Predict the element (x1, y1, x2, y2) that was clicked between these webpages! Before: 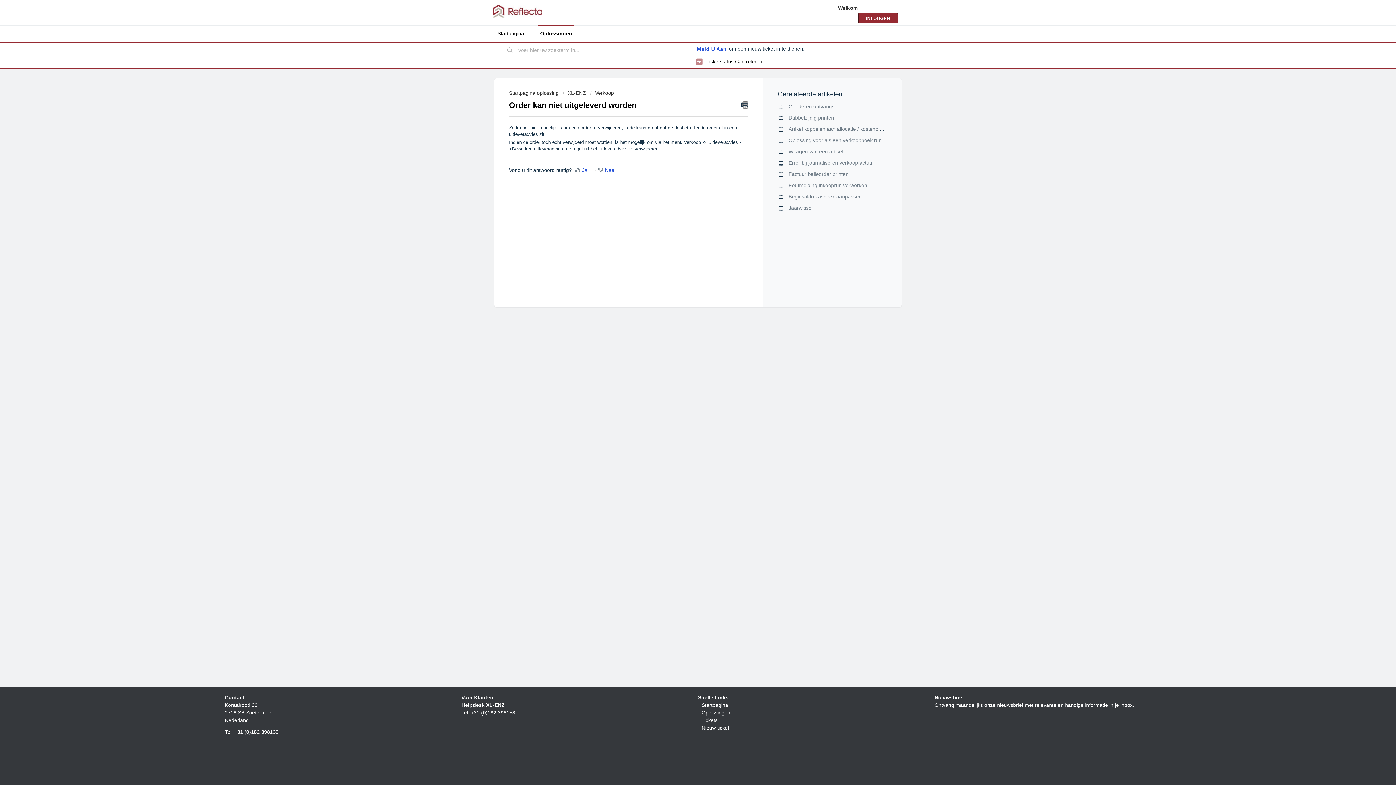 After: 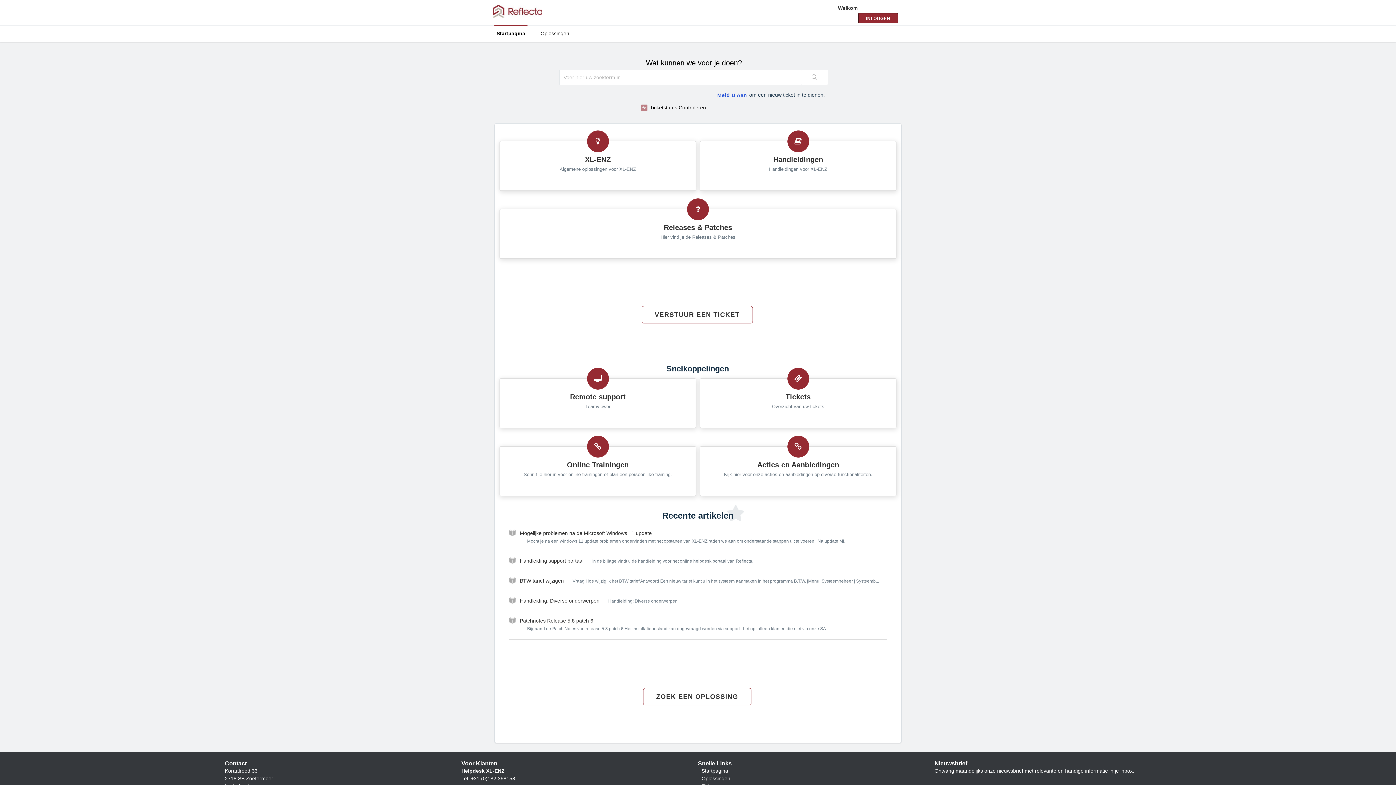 Action: bbox: (494, 25, 527, 42) label: Startpagina